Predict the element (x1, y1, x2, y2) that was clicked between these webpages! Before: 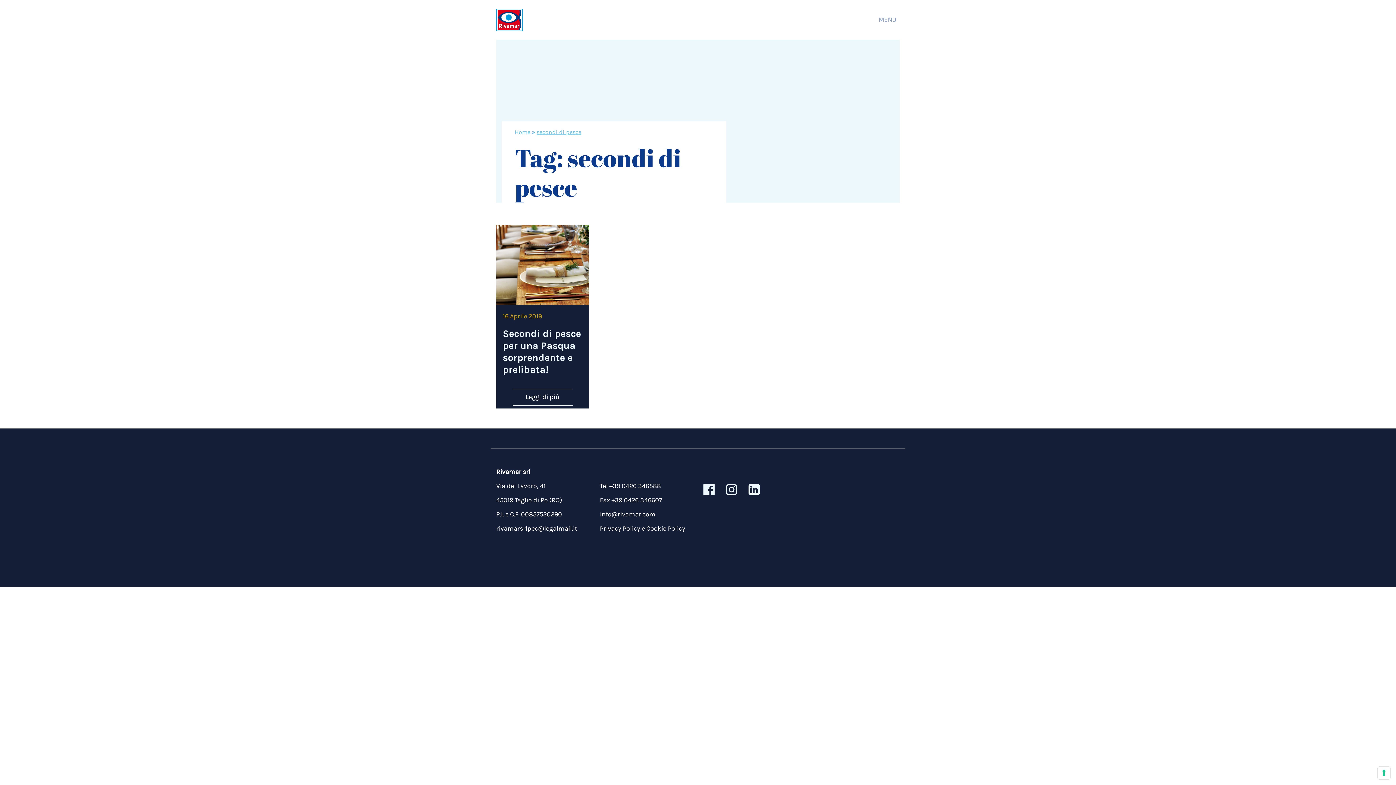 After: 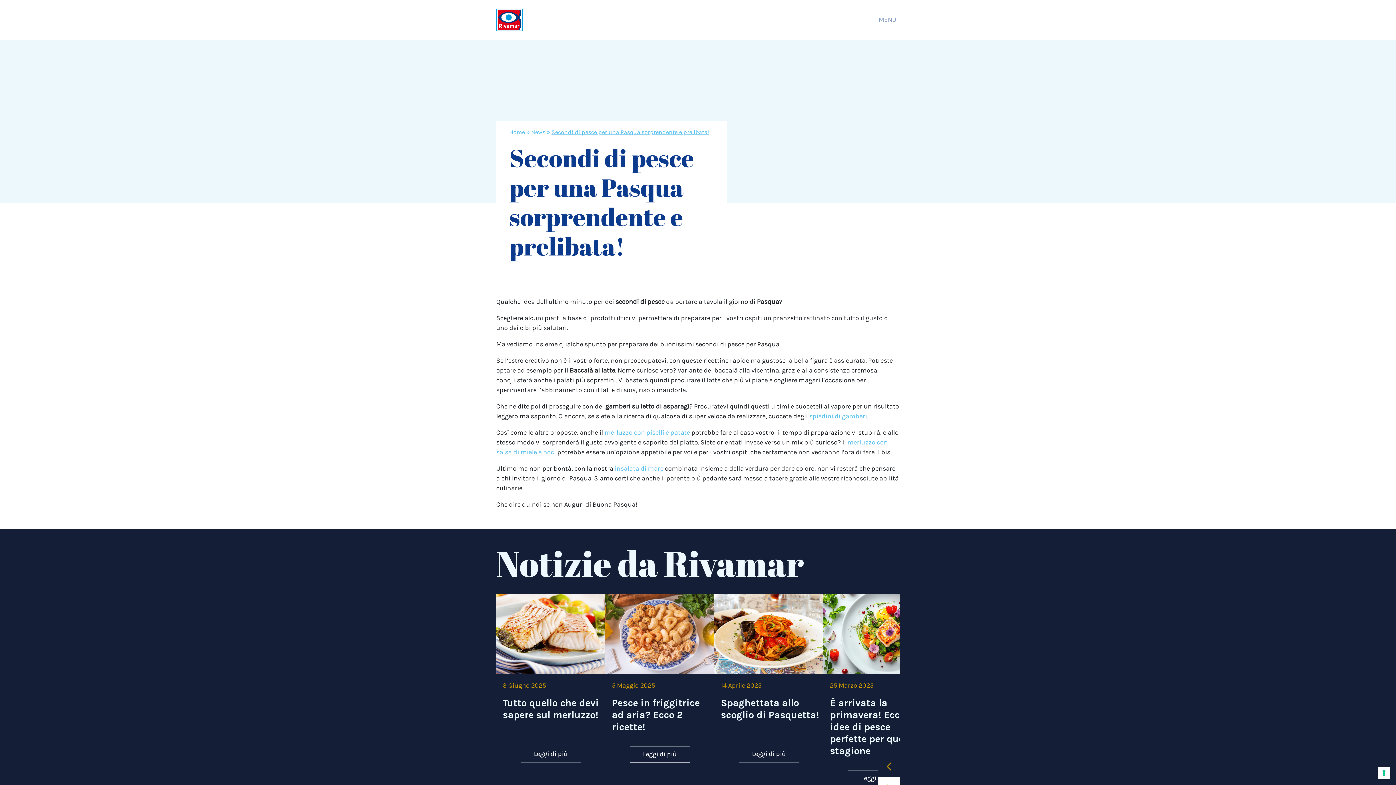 Action: bbox: (502, 328, 581, 375) label: Secondi di pesce per una Pasqua sorprendente e prelibata!